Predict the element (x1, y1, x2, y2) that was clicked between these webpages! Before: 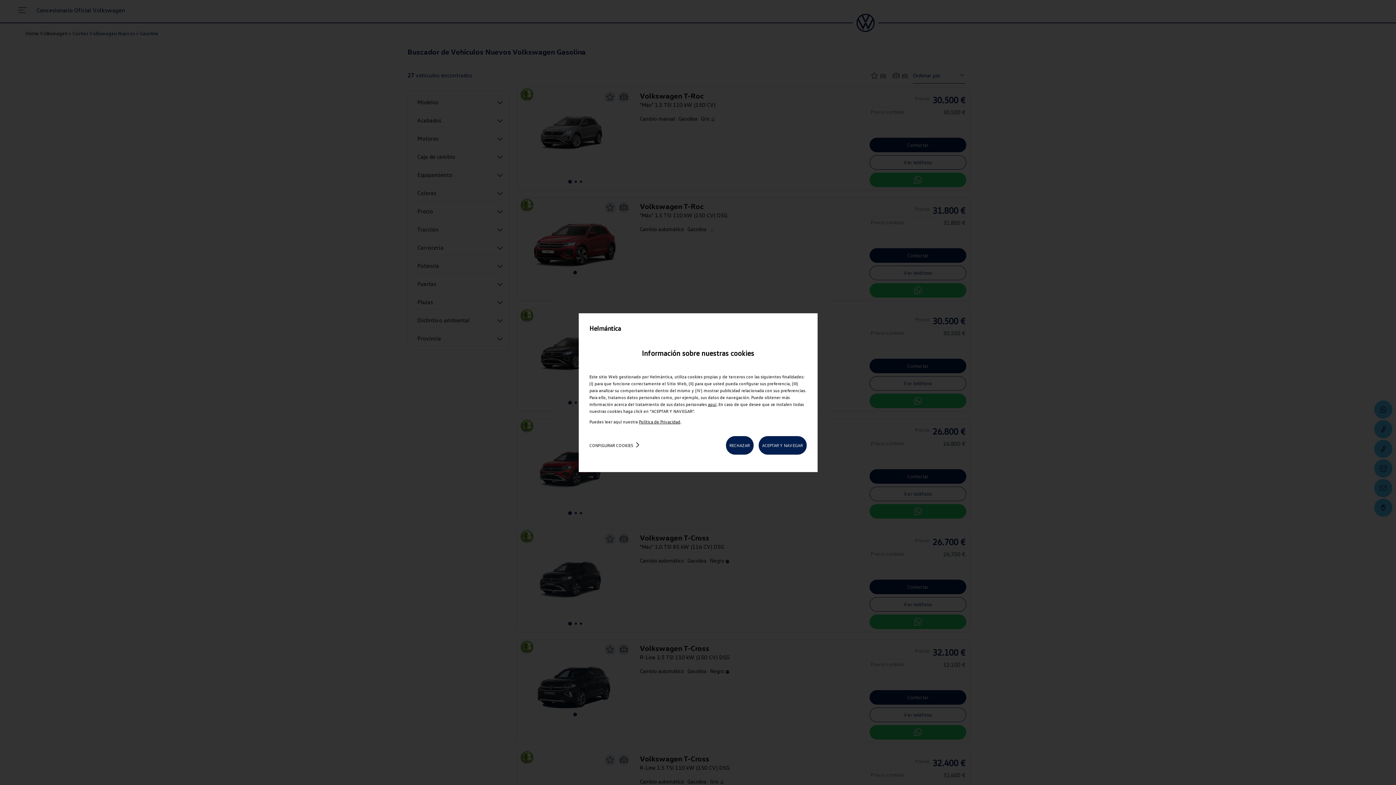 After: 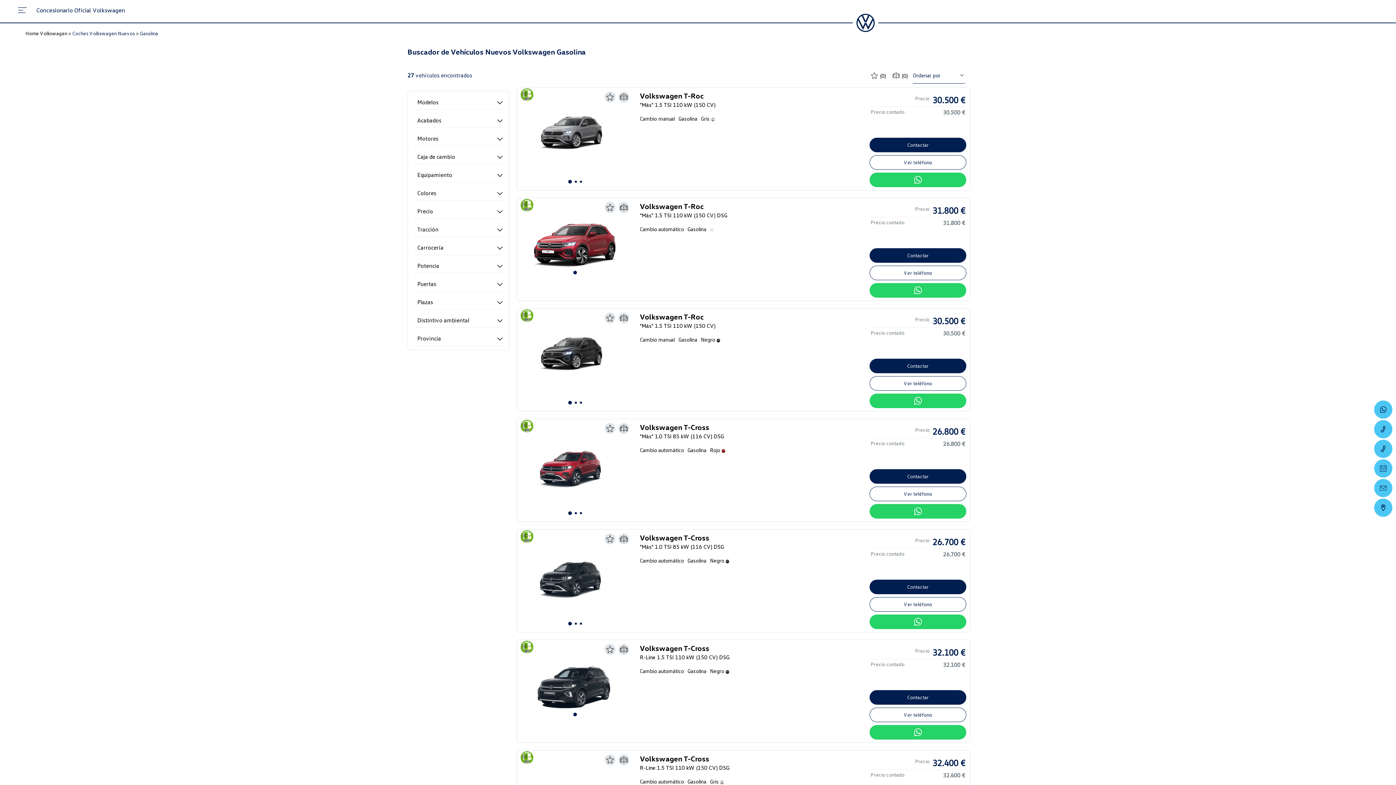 Action: label: ACEPTAR Y NAVEGAR bbox: (758, 436, 806, 454)